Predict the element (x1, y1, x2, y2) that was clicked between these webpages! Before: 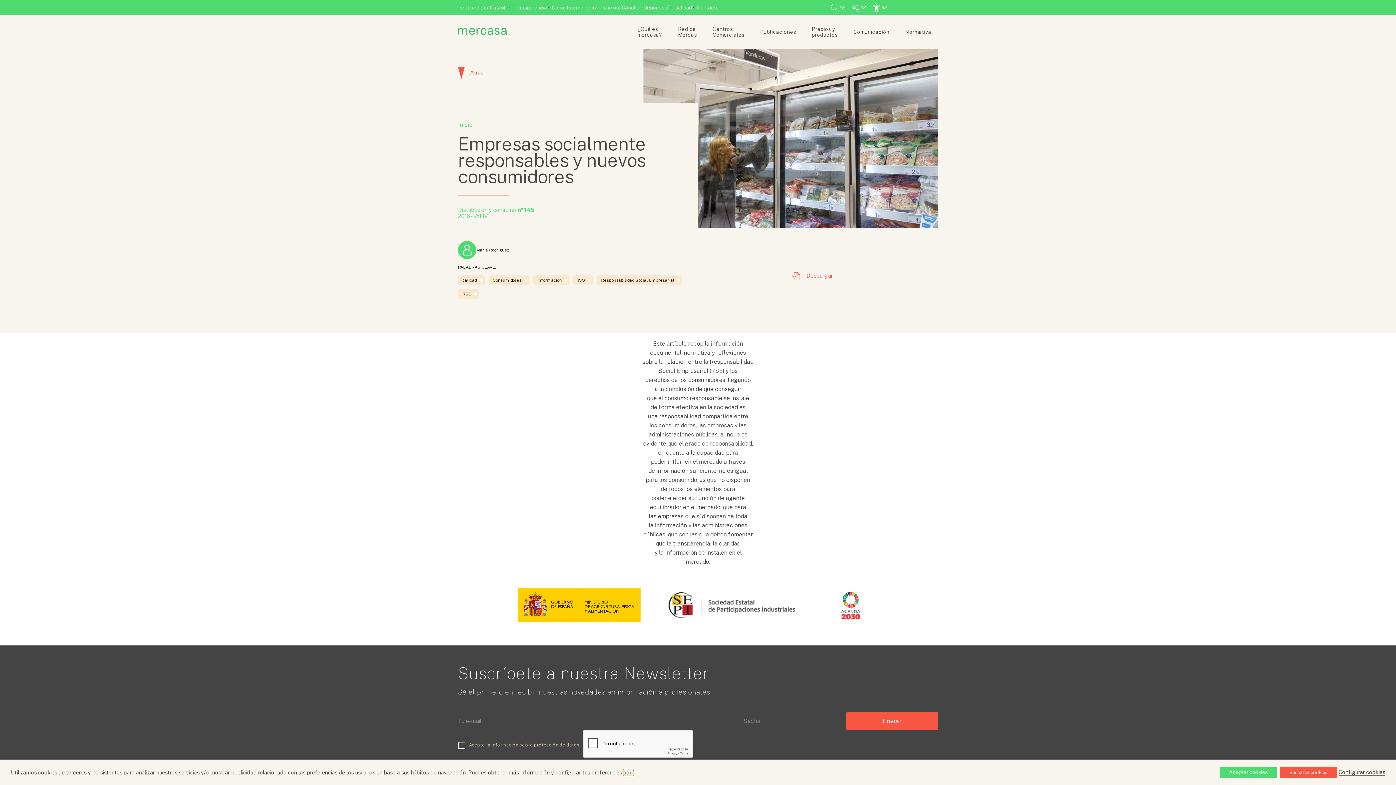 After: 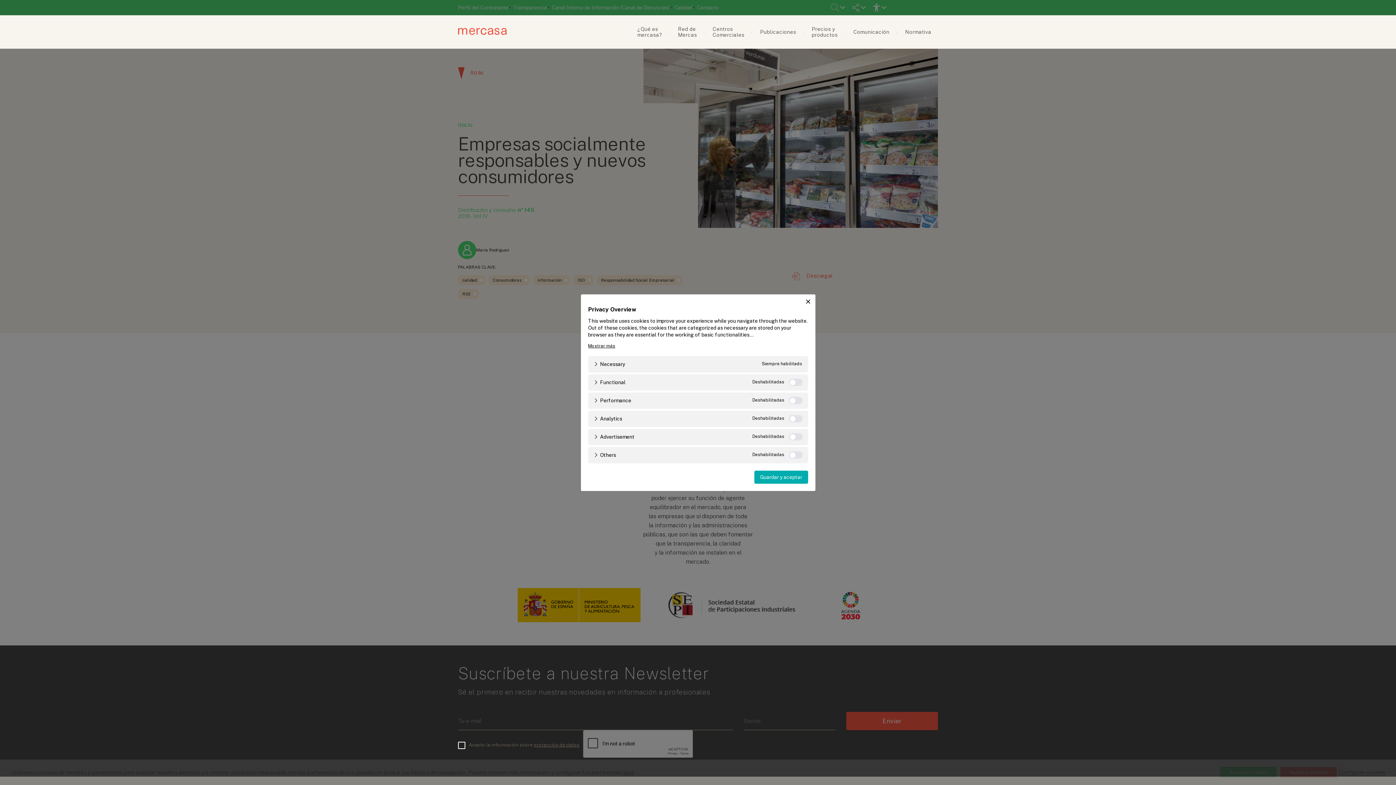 Action: bbox: (1338, 769, 1385, 776) label: Configurar cookies